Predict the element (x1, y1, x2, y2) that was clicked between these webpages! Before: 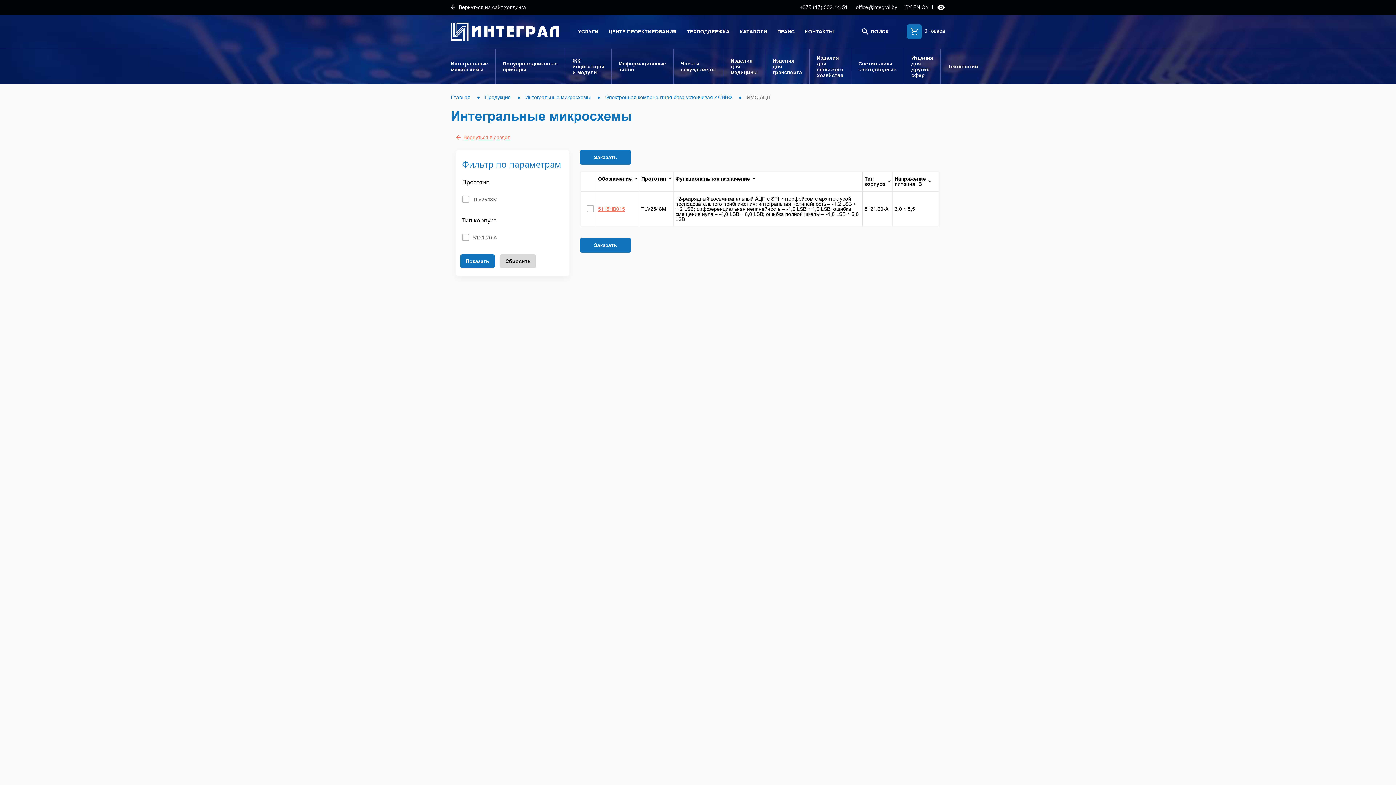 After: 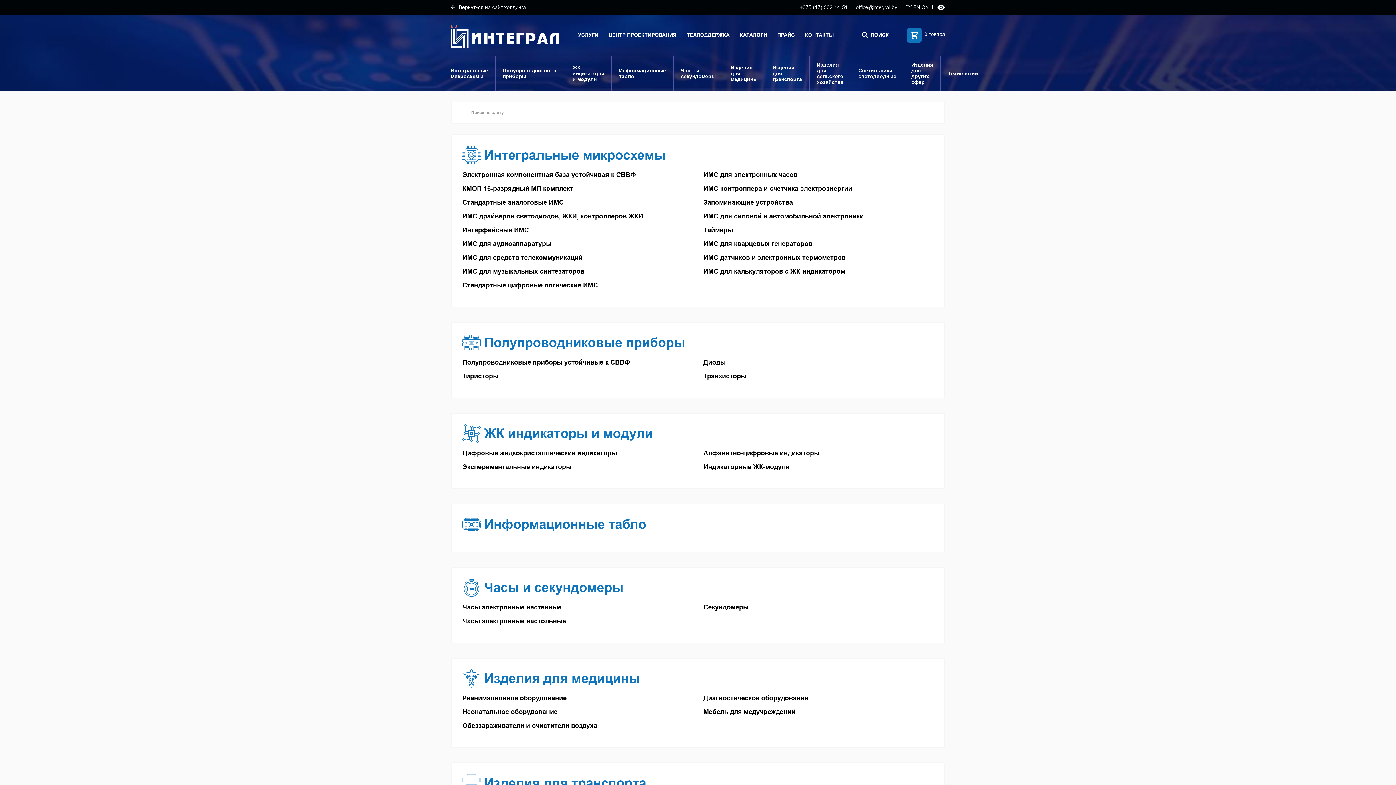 Action: bbox: (450, 94, 472, 100) label: Главная 